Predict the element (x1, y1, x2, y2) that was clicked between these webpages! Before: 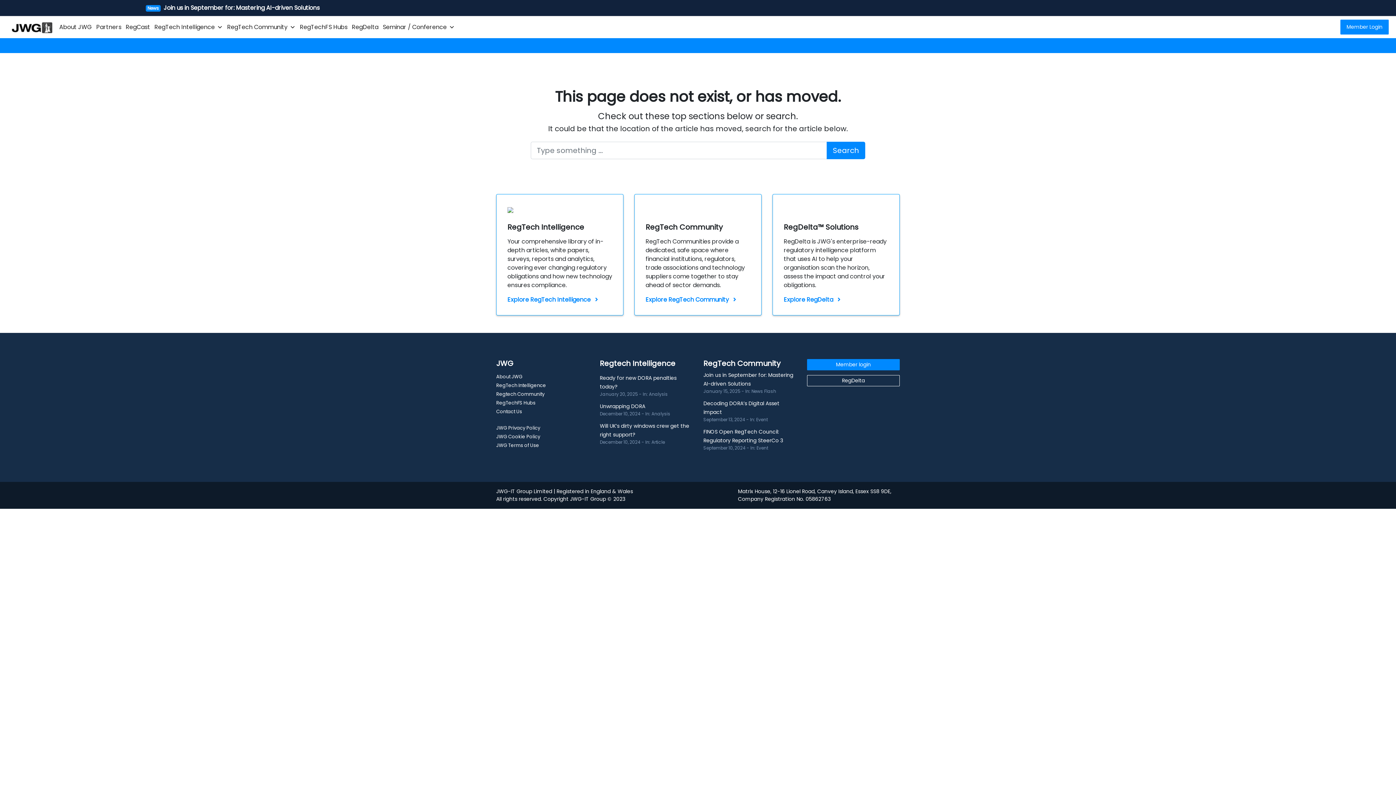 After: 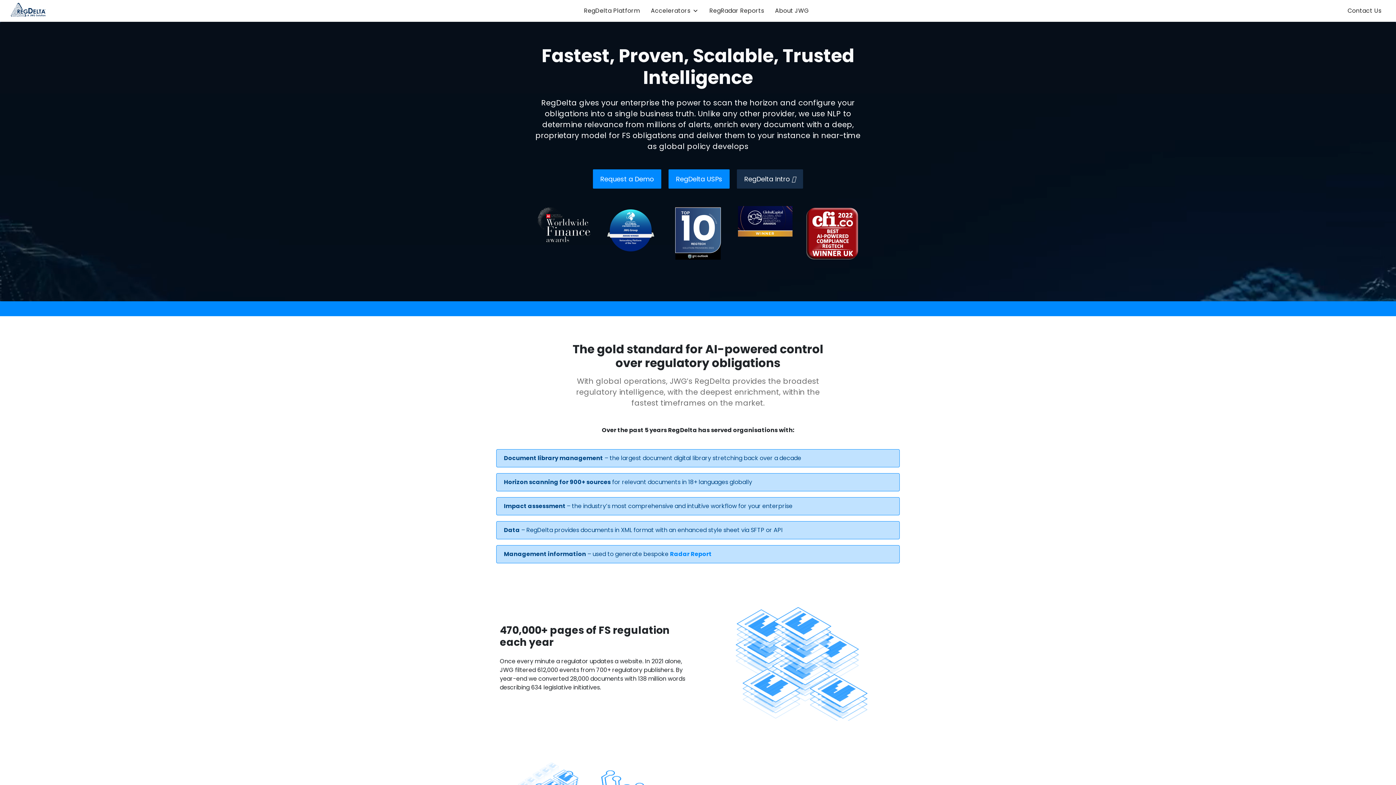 Action: bbox: (807, 375, 900, 386) label: RegDelta